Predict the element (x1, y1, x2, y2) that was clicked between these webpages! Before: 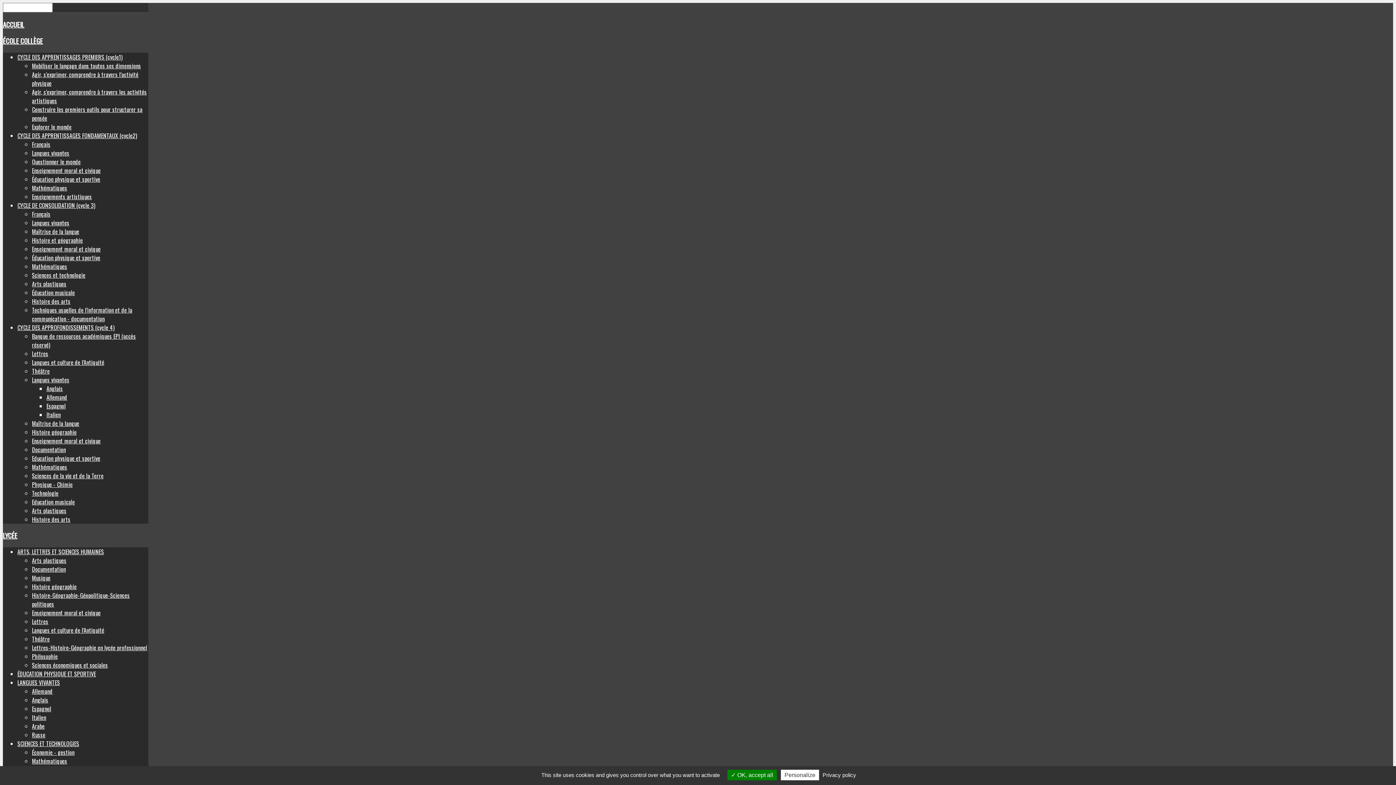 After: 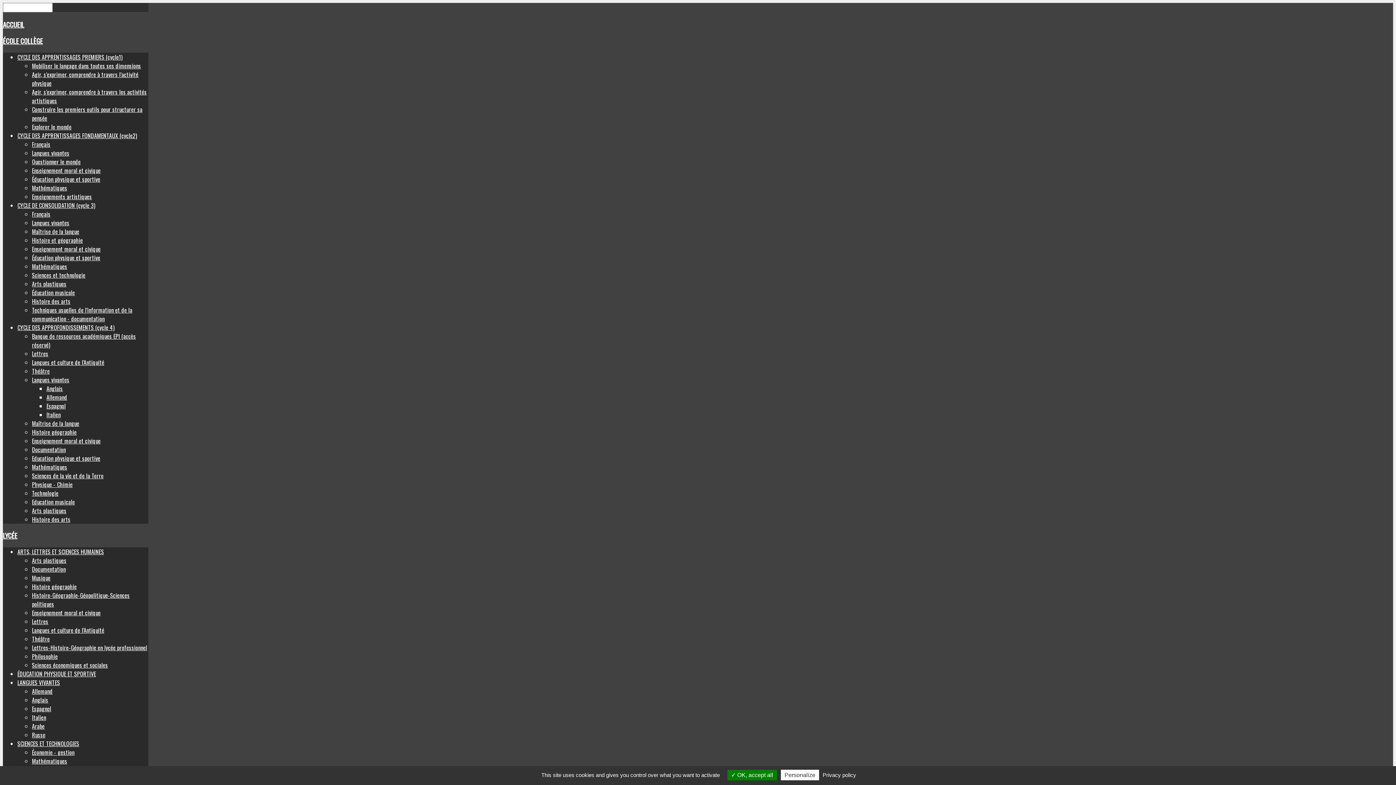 Action: label: Histoire des arts bbox: (32, 515, 70, 524)